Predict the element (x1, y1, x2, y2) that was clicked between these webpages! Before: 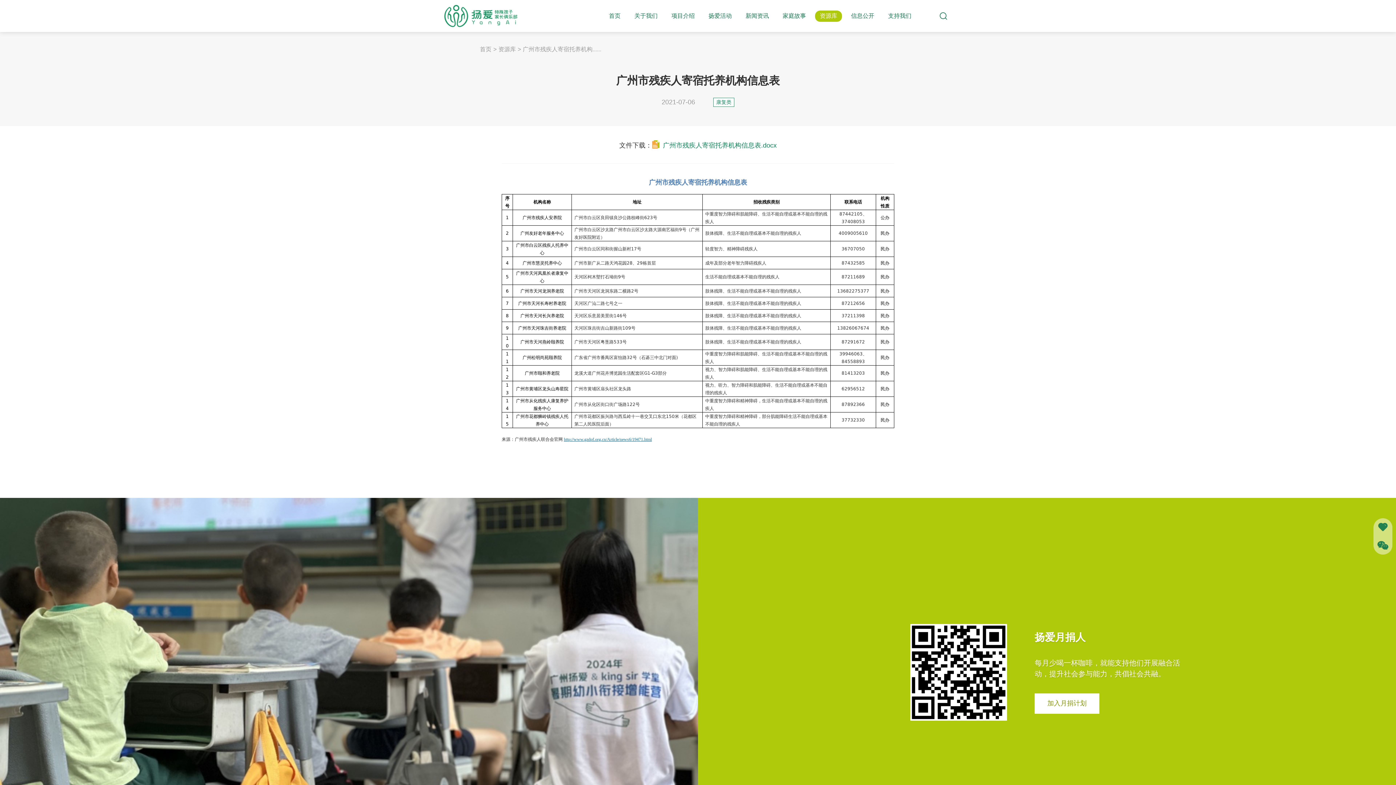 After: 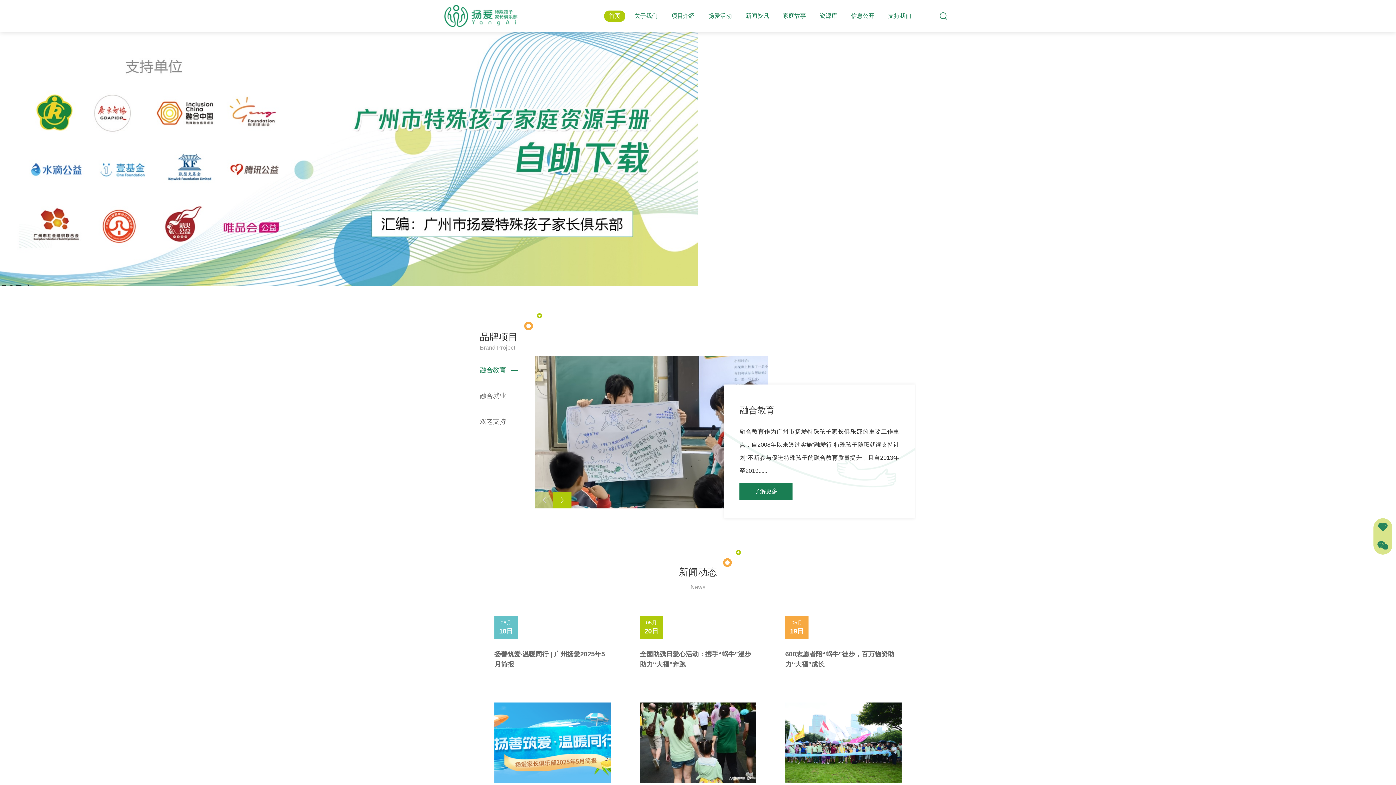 Action: label: 首页 bbox: (604, 9, 625, 22)